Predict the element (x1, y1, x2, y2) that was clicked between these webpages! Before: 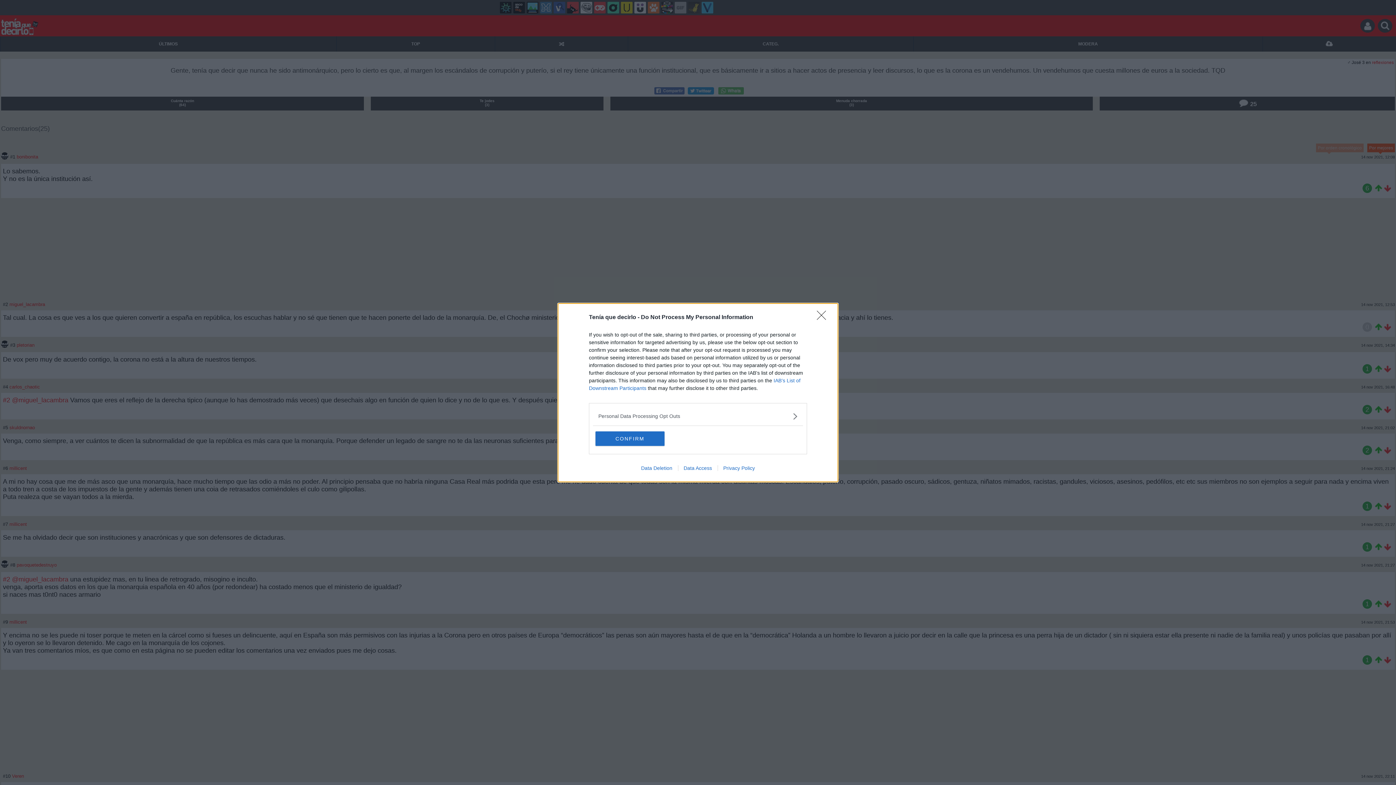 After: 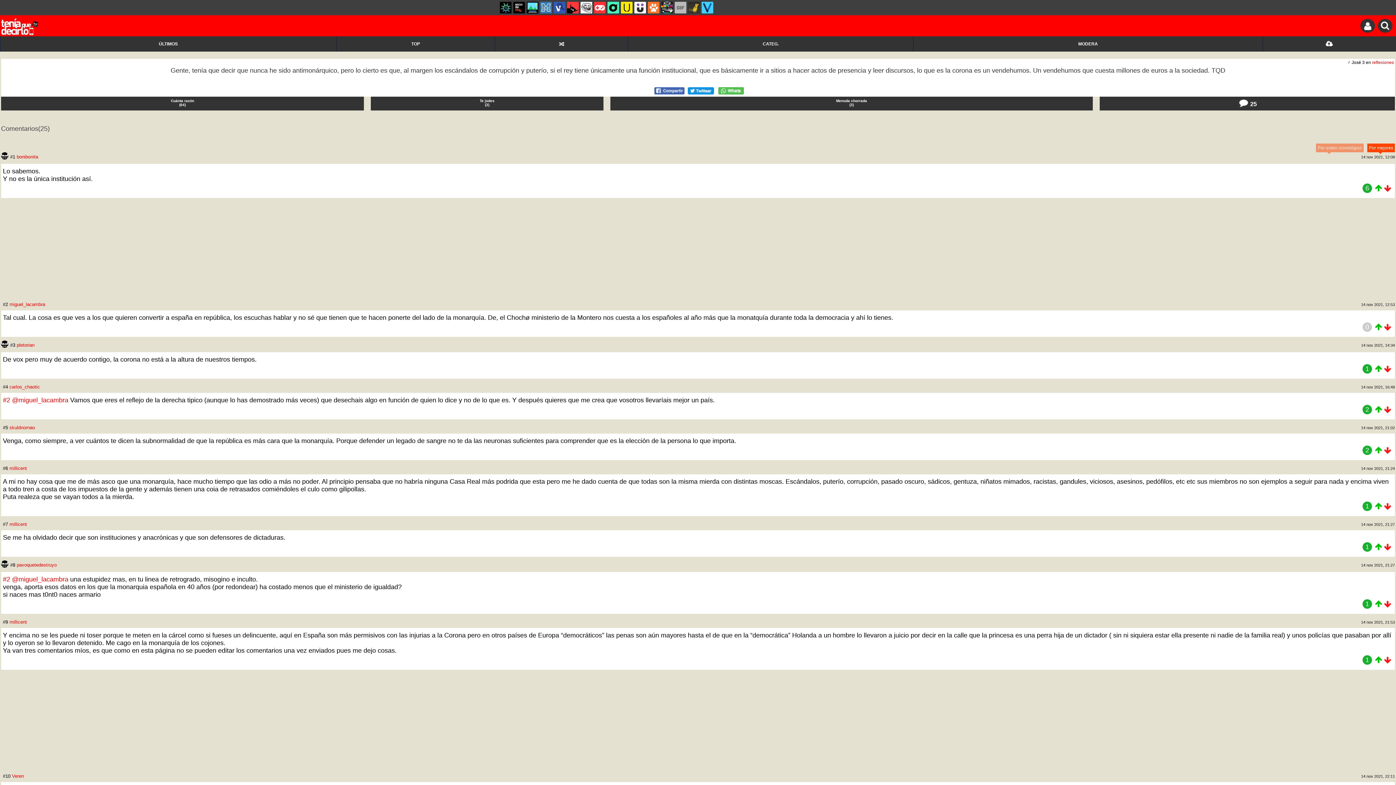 Action: bbox: (817, 310, 830, 324) label: Close